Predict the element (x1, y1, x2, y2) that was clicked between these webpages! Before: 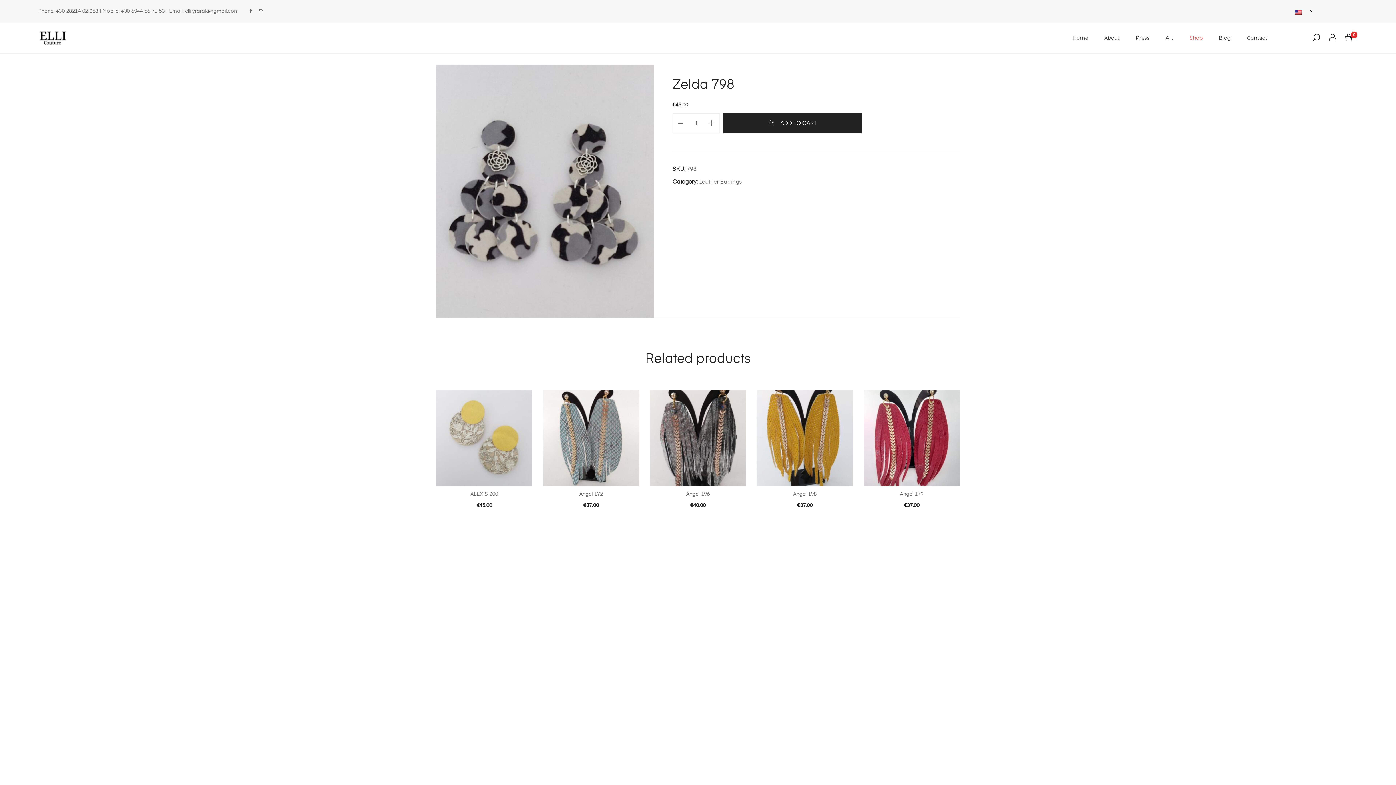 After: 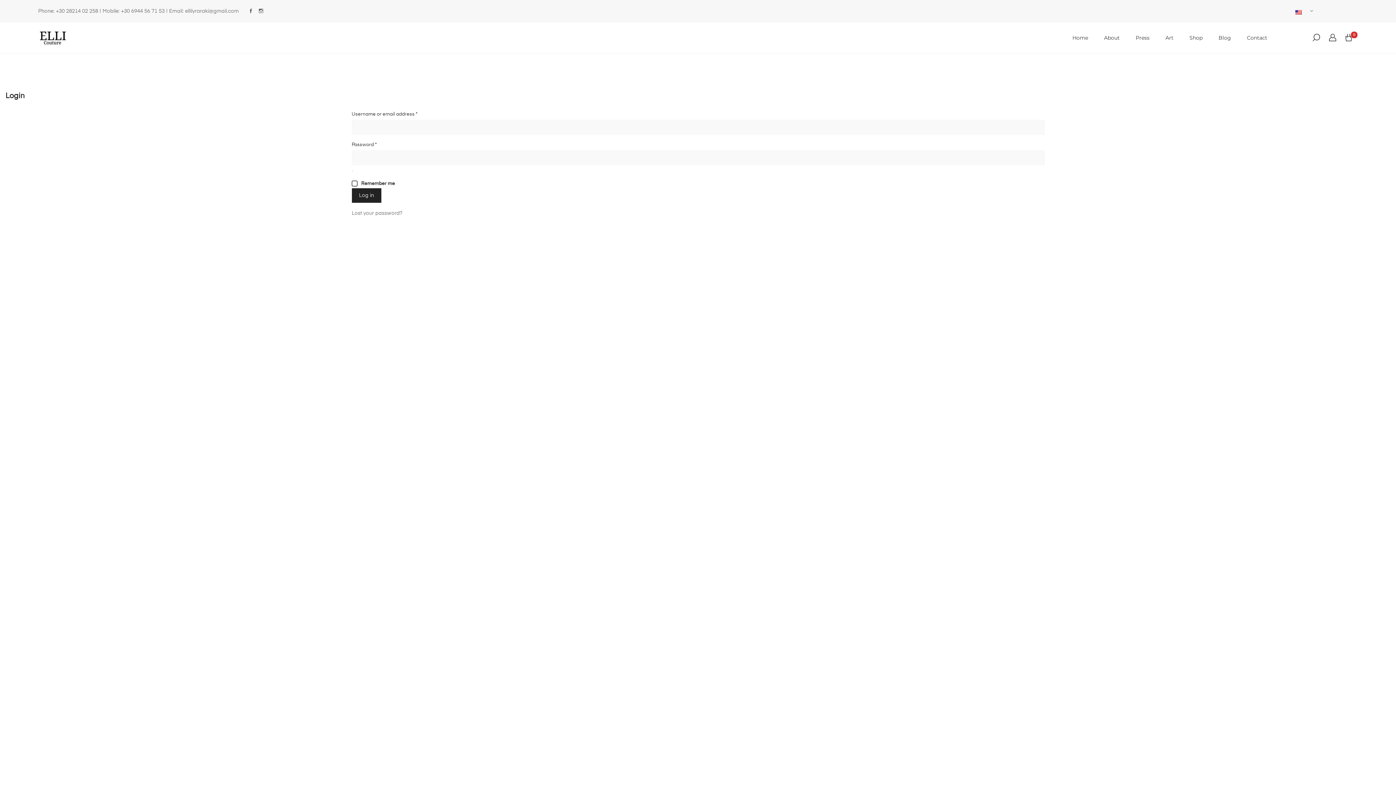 Action: bbox: (1329, 33, 1336, 42)